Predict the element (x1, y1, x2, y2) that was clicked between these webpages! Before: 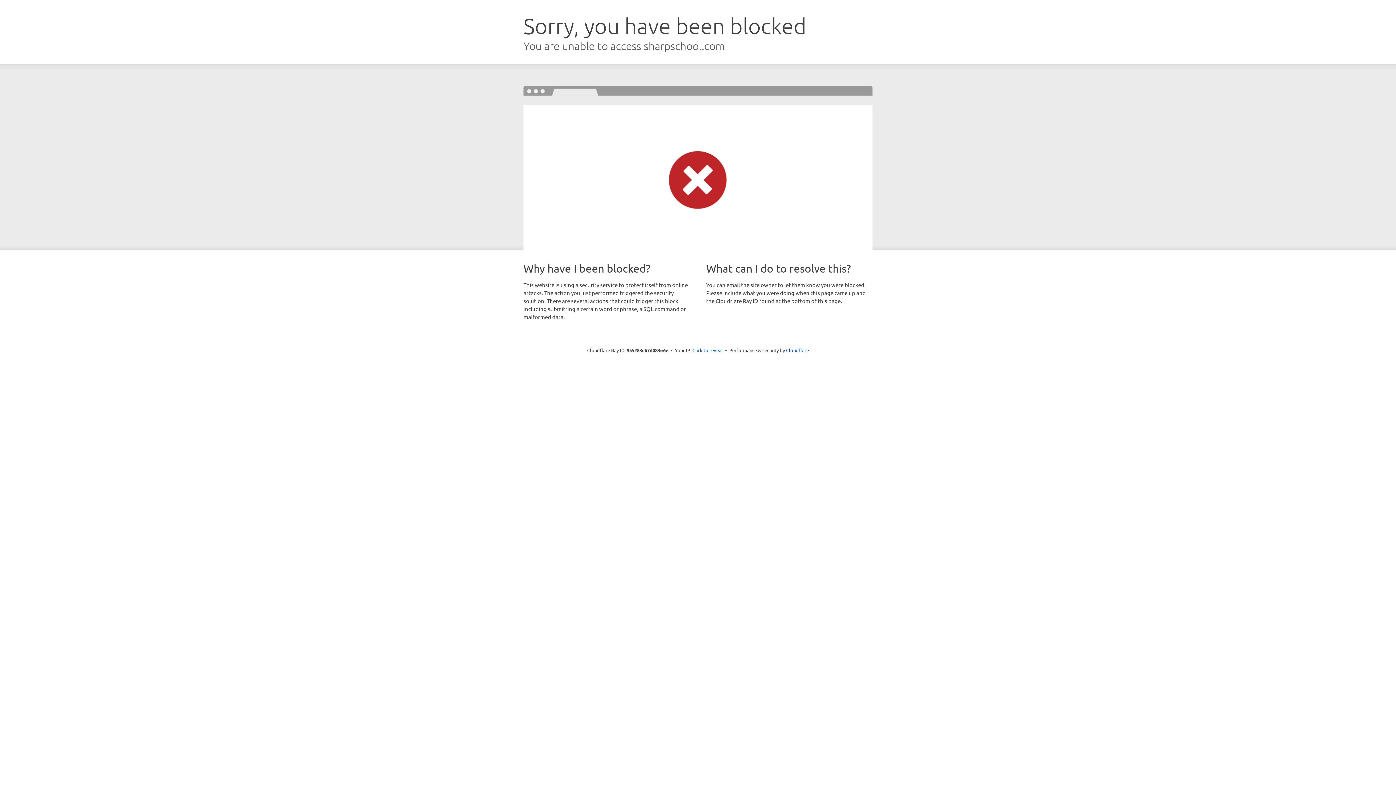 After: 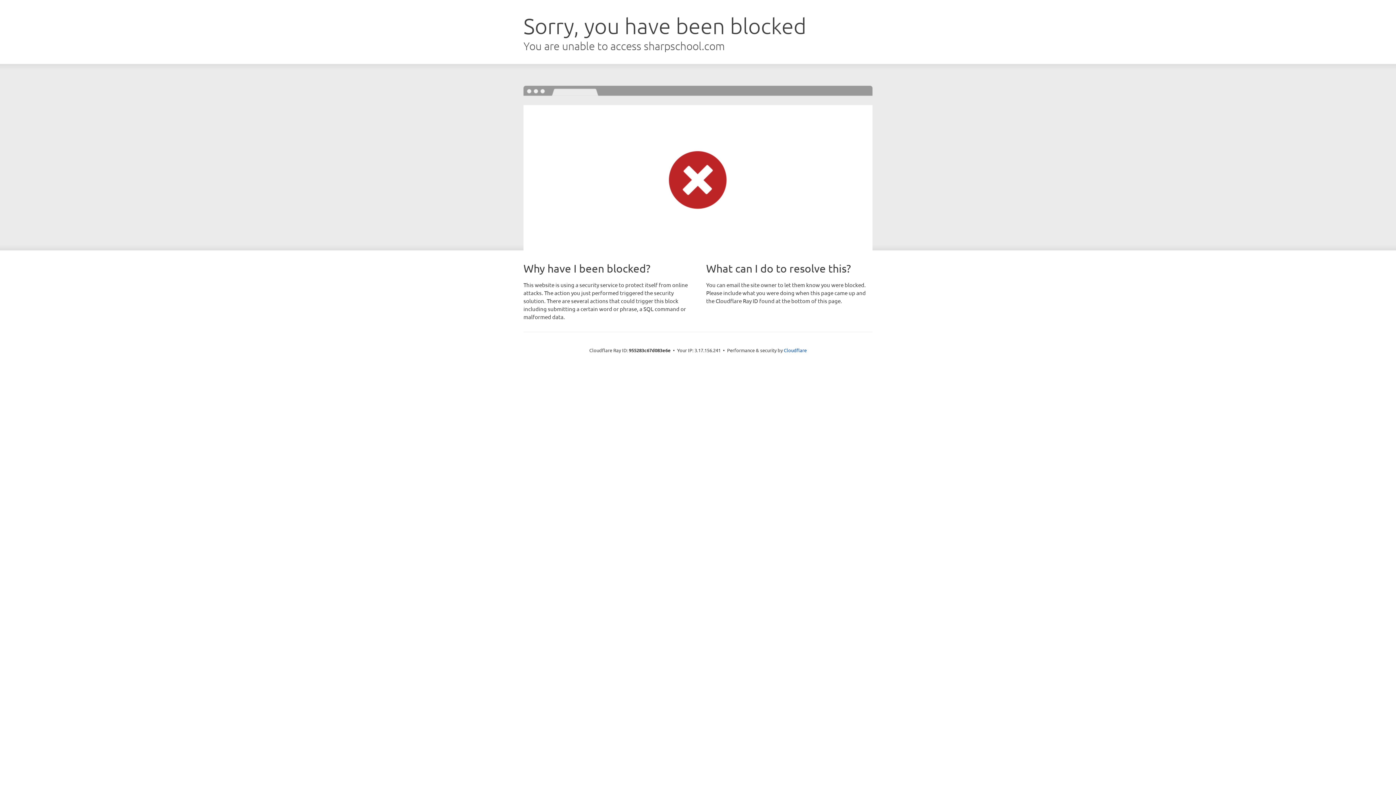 Action: label: Click to reveal bbox: (692, 346, 723, 353)